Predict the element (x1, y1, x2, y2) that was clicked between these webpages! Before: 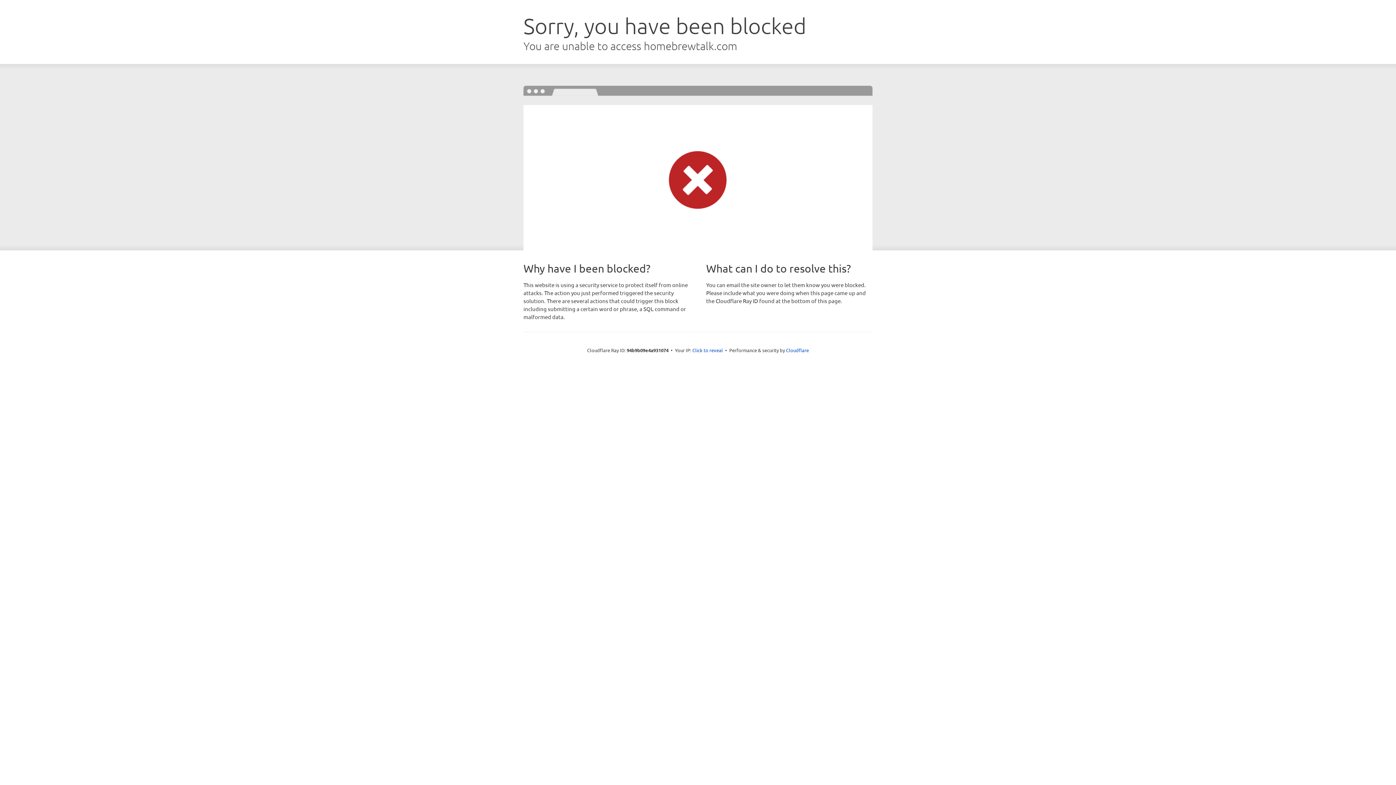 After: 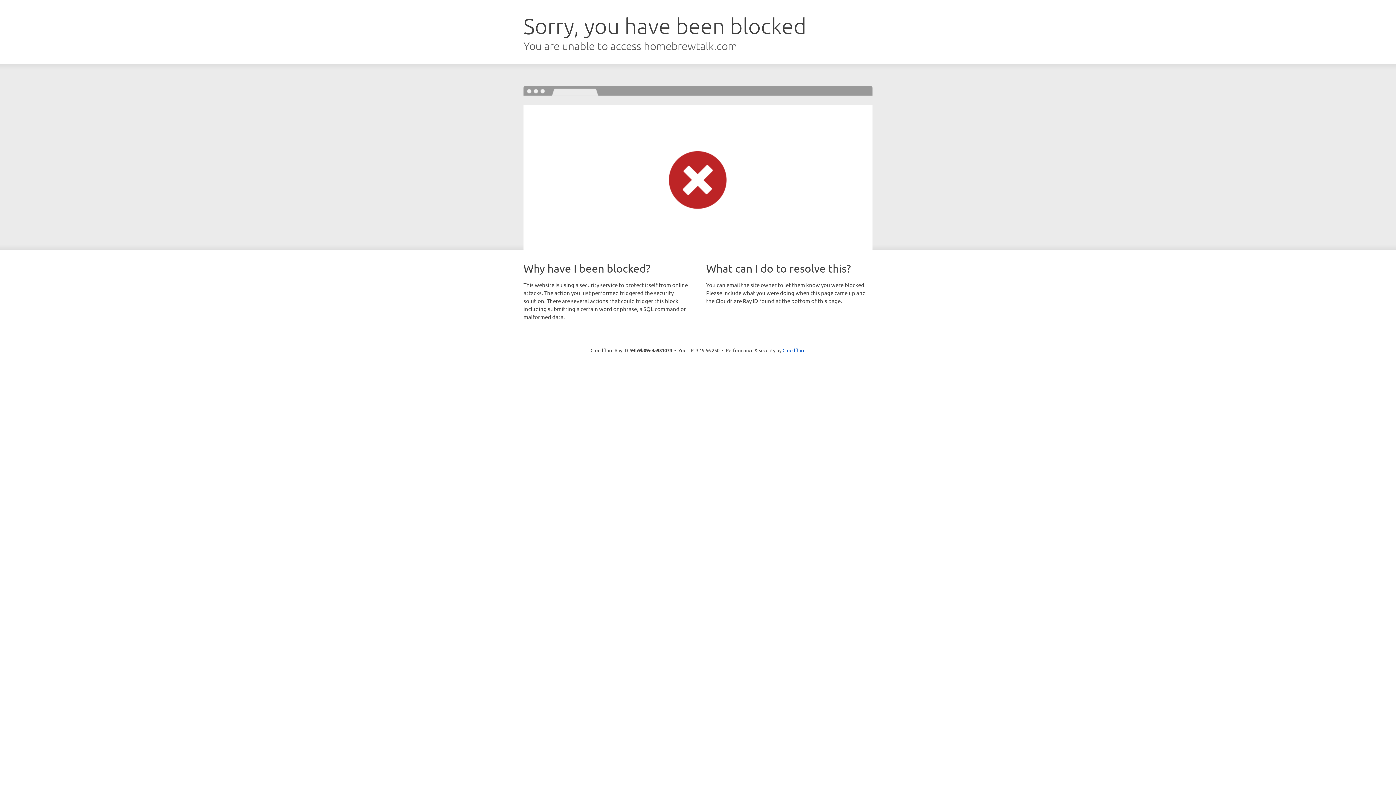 Action: label: Click to reveal bbox: (692, 346, 723, 353)